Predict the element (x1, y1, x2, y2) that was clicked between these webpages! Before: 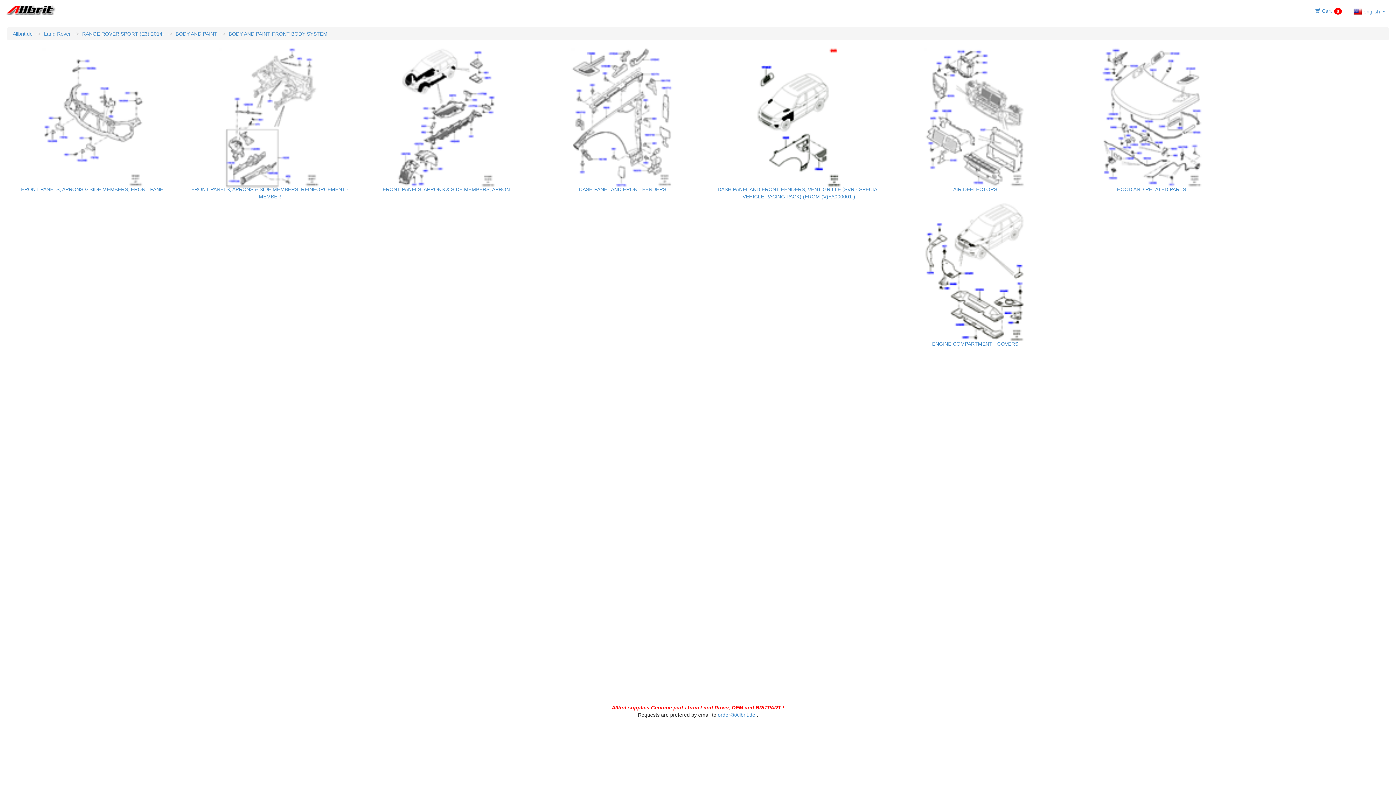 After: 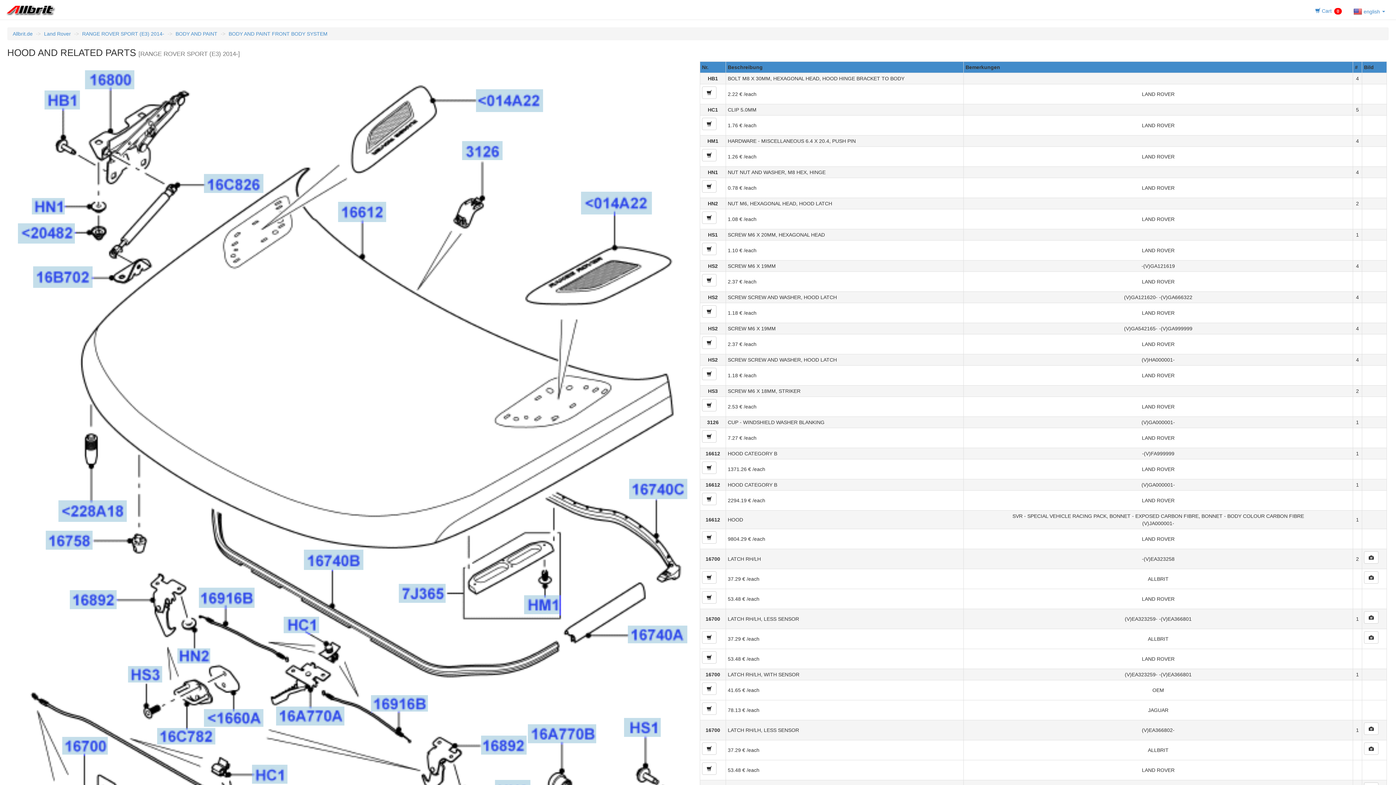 Action: bbox: (1065, 47, 1238, 194) label:  HOOD AND RELATED PARTS